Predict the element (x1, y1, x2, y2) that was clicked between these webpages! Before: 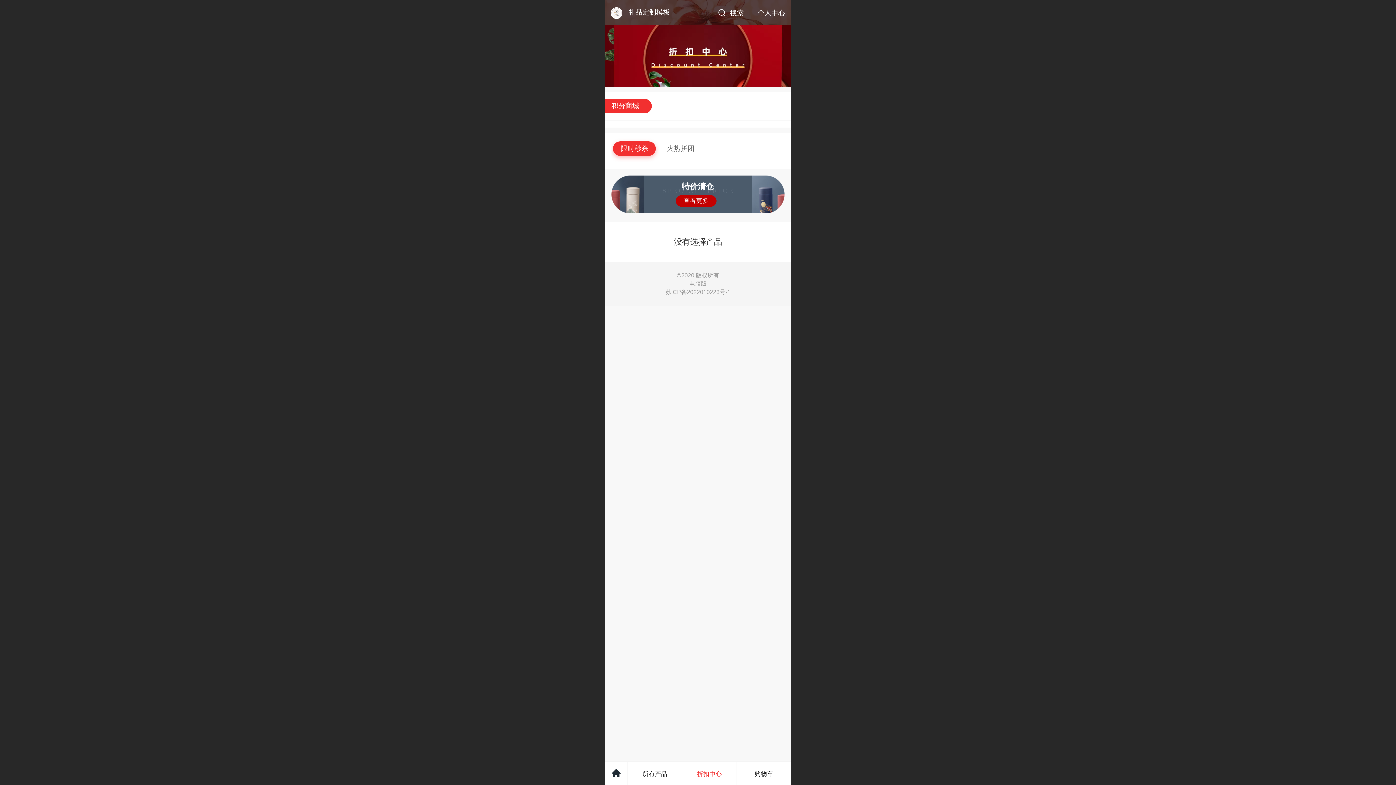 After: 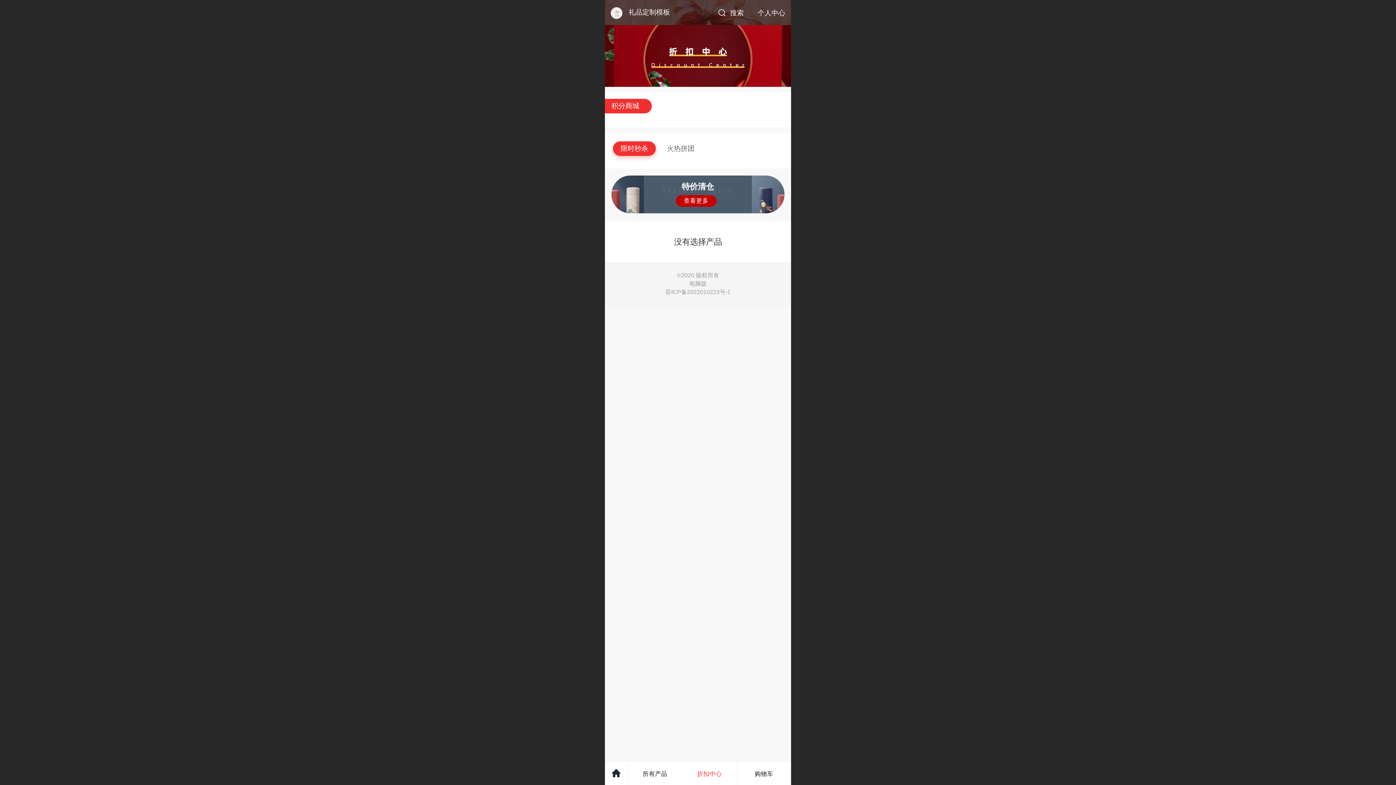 Action: label: 苏ICP备2022010223号-1 bbox: (665, 289, 730, 295)